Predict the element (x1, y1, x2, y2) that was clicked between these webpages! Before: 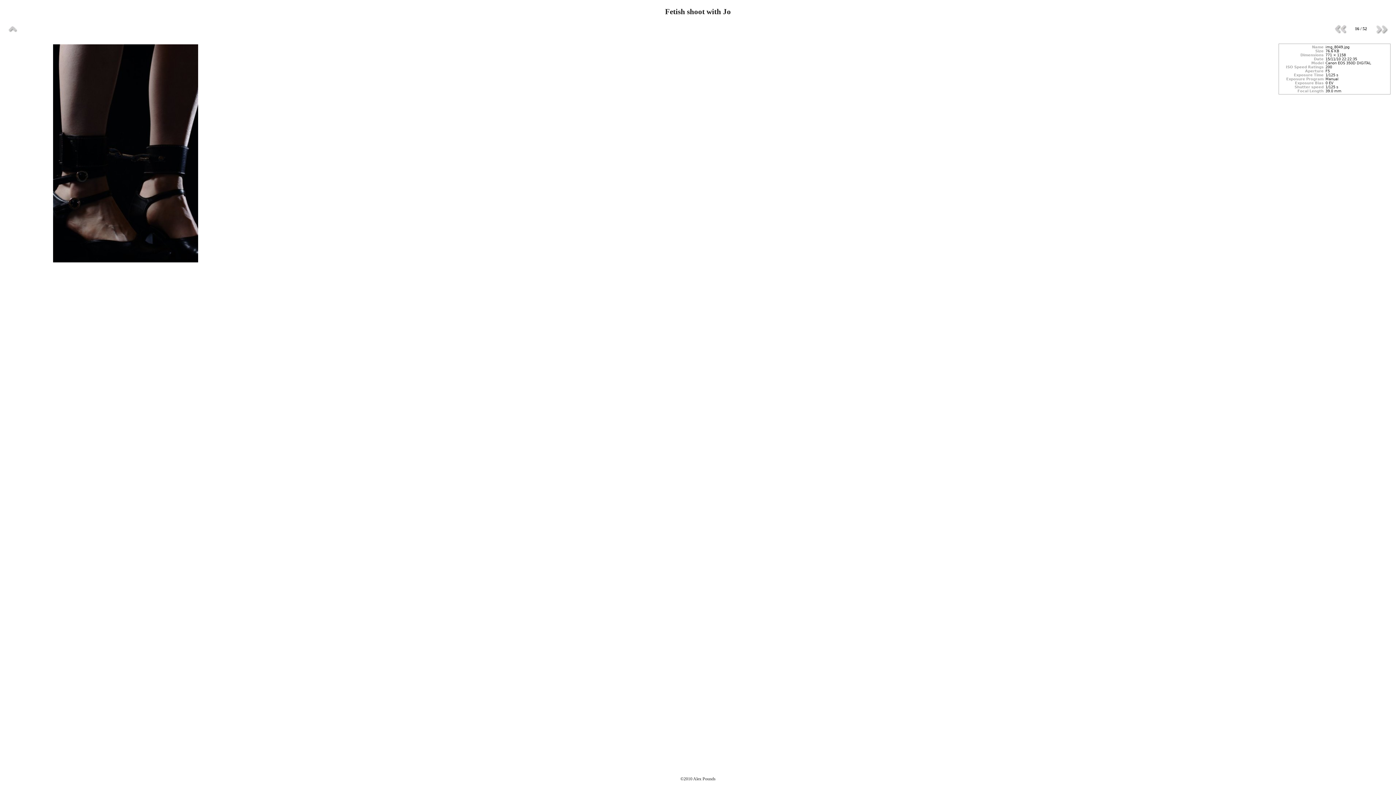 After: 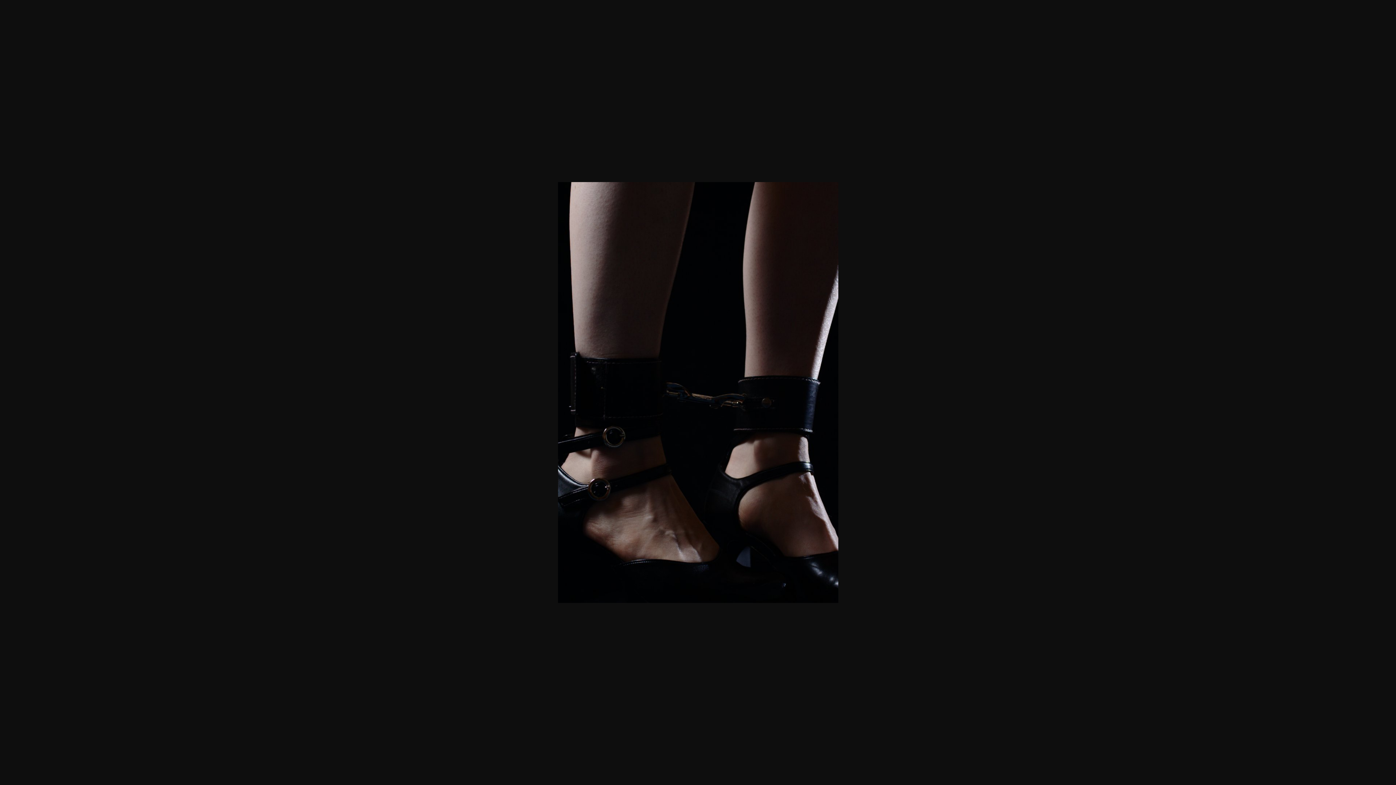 Action: bbox: (52, 259, 198, 264)